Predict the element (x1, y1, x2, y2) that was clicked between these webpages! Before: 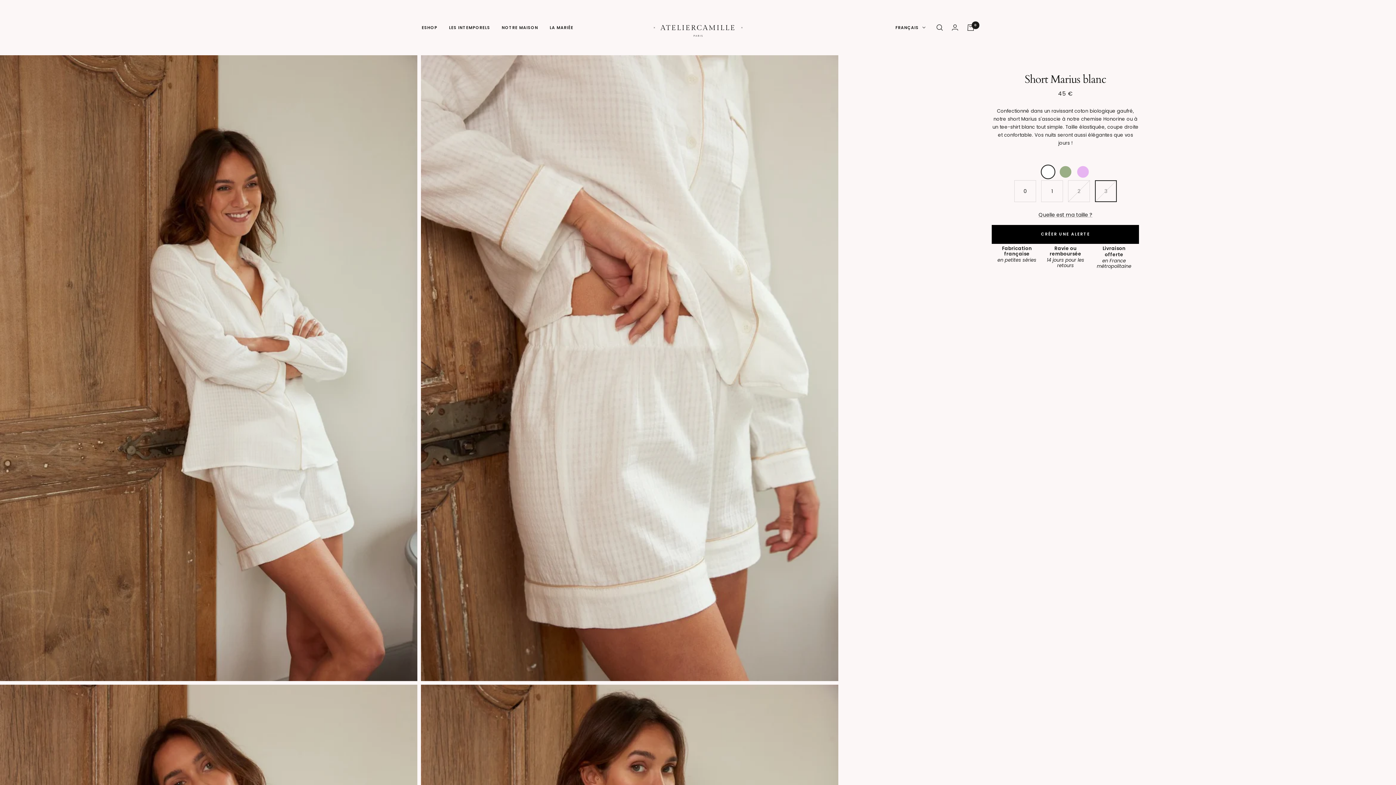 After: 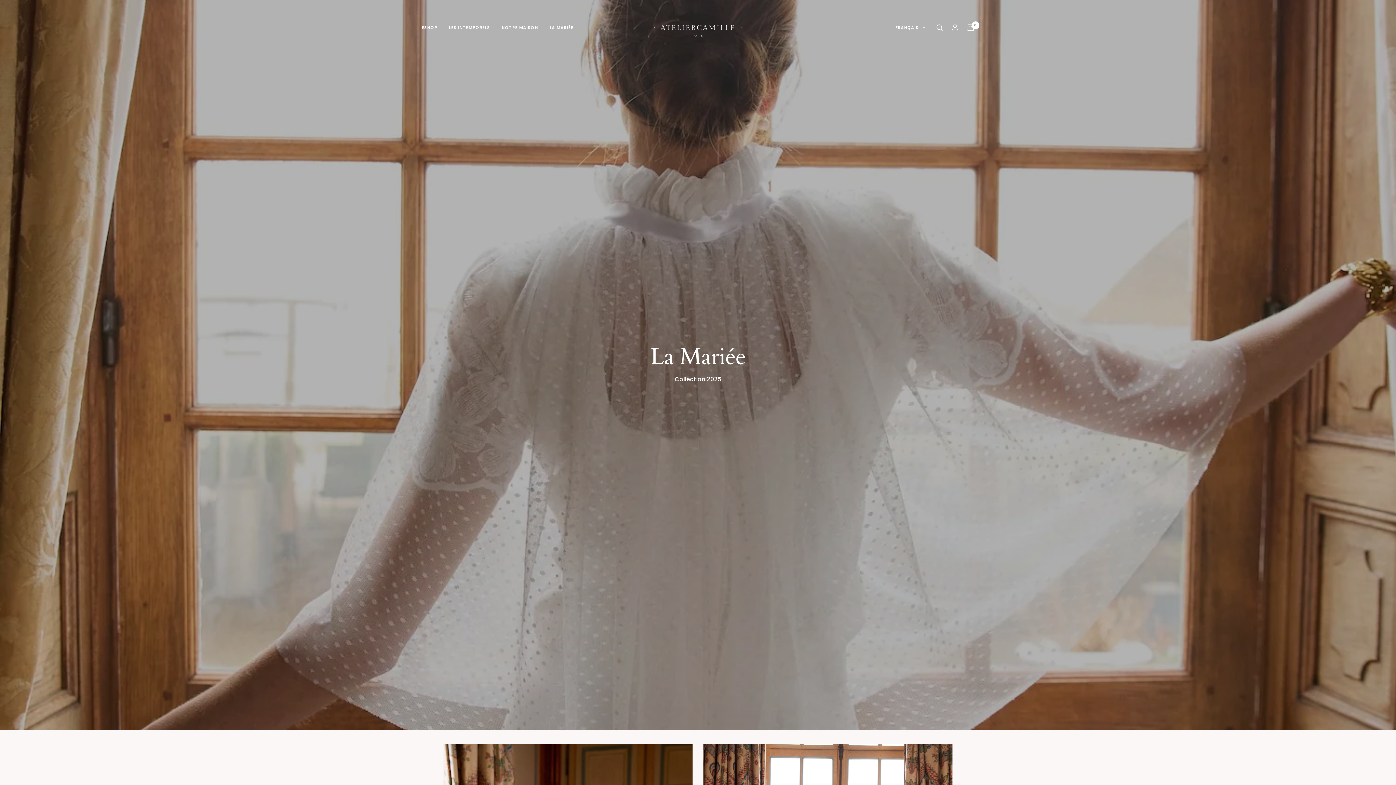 Action: label: LA MARIÉE bbox: (549, 23, 573, 31)